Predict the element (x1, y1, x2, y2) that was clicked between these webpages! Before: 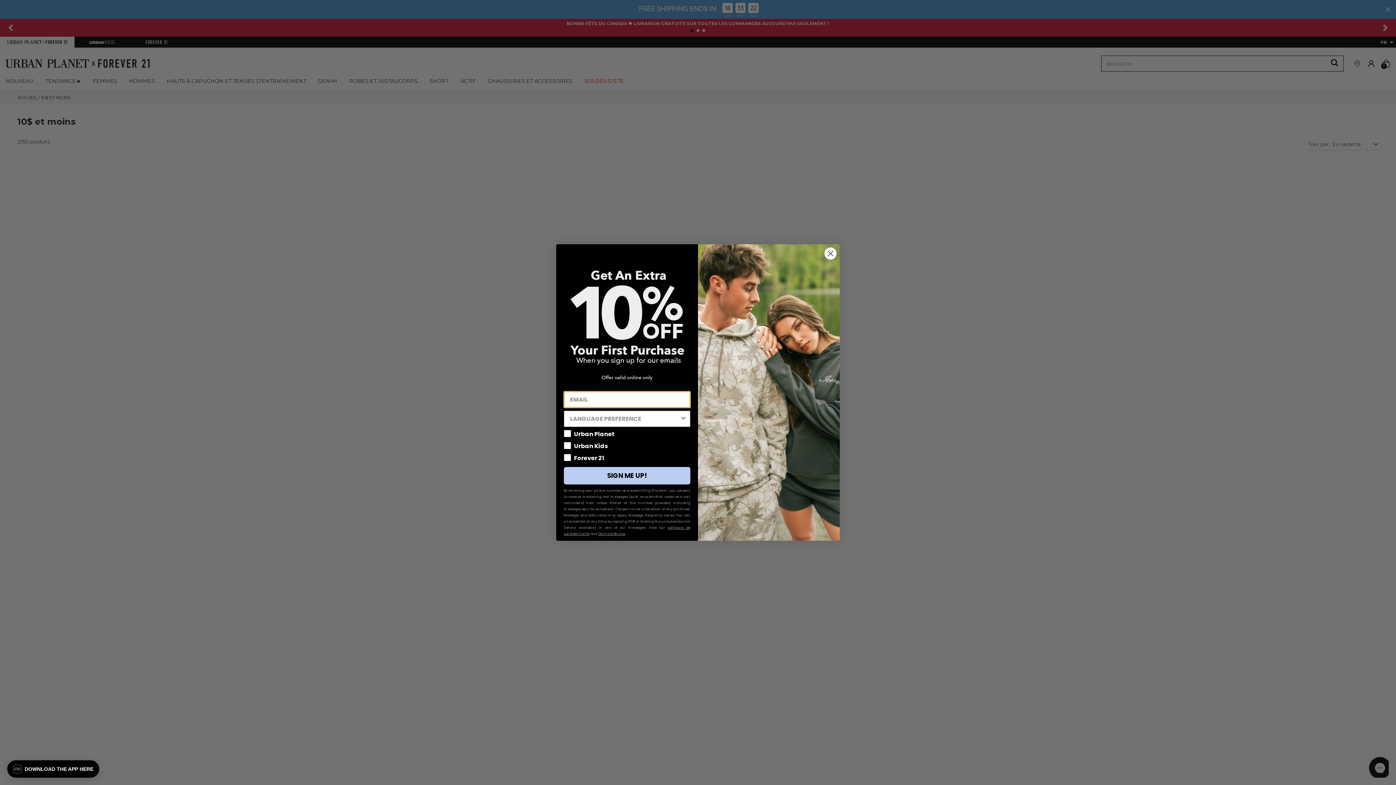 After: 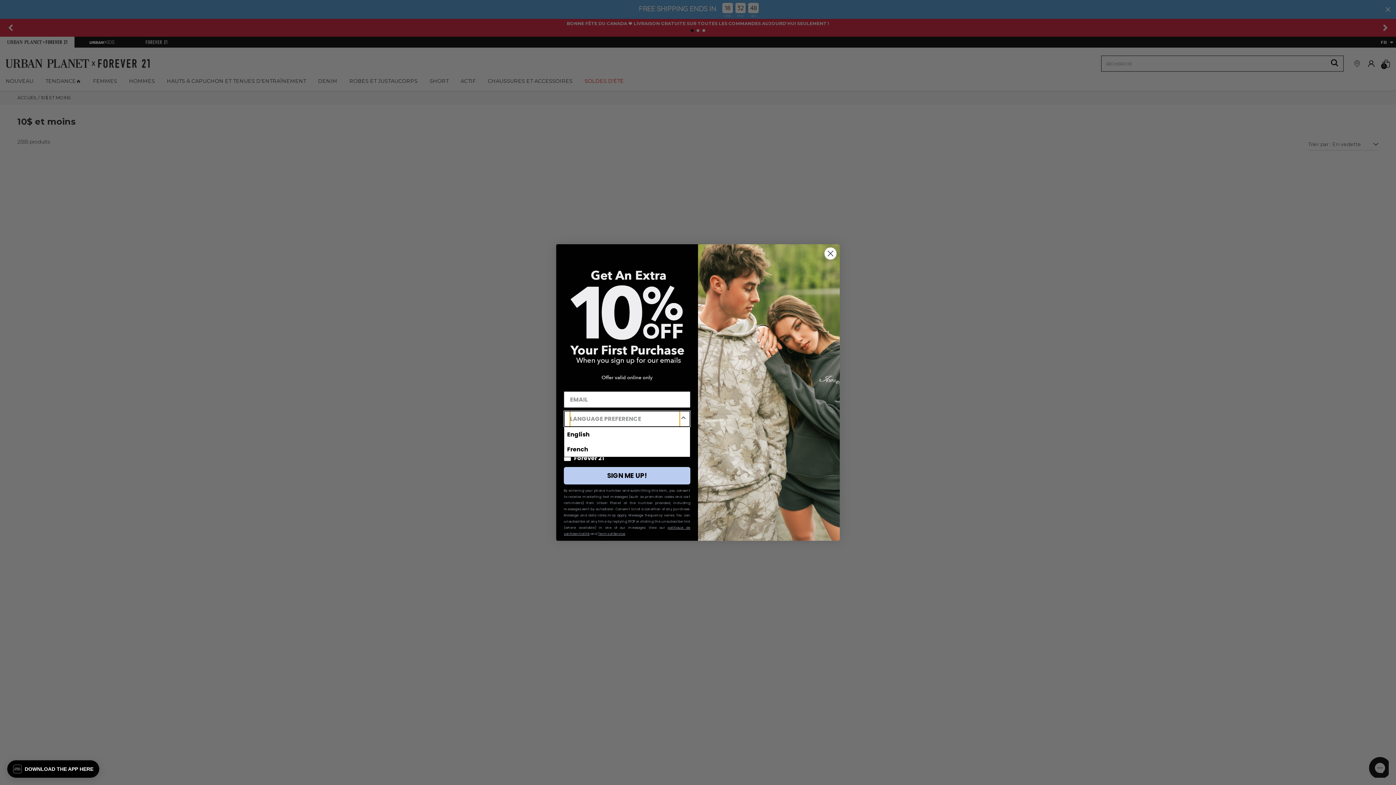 Action: label: Show Options bbox: (680, 411, 687, 426)